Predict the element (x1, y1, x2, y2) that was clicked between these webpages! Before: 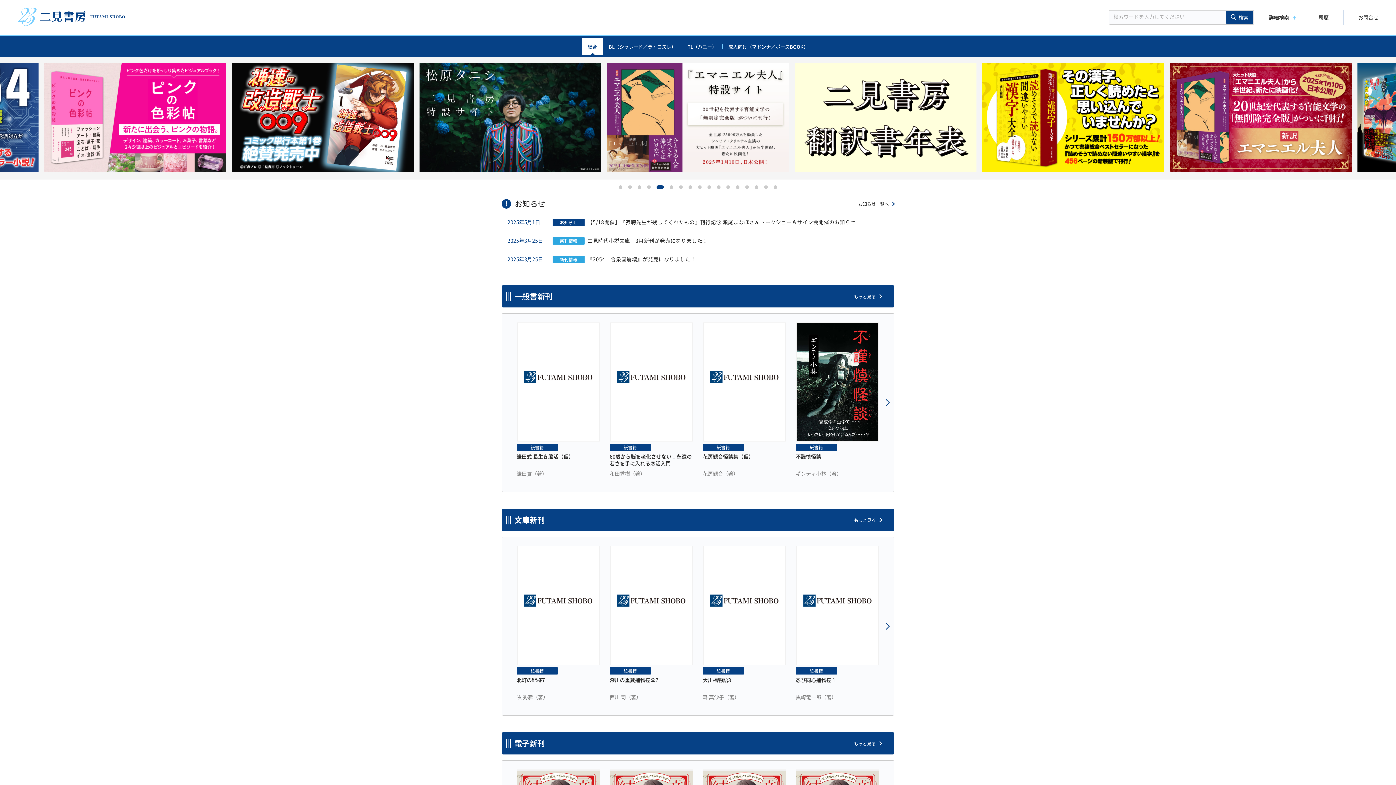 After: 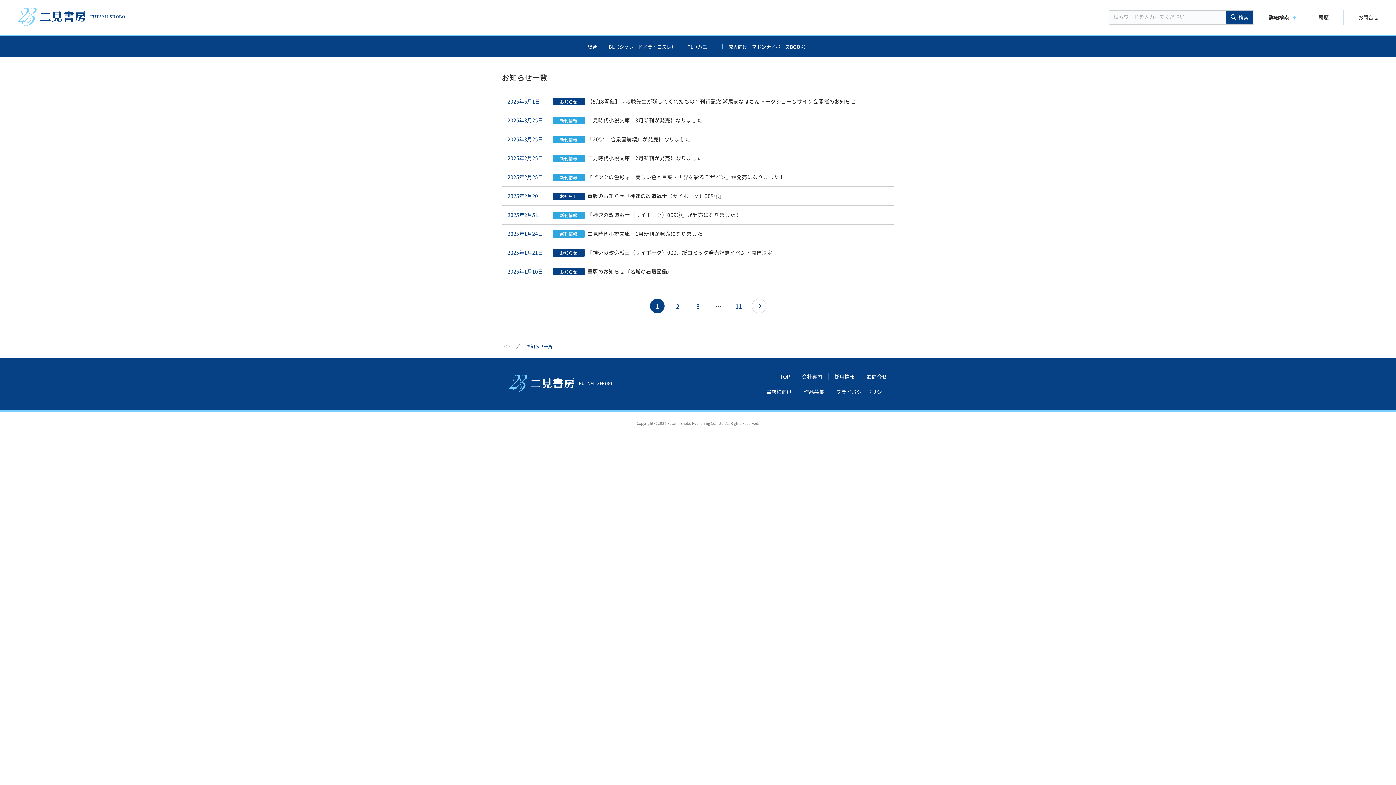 Action: bbox: (858, 200, 894, 207) label: お知らせ一覧へ